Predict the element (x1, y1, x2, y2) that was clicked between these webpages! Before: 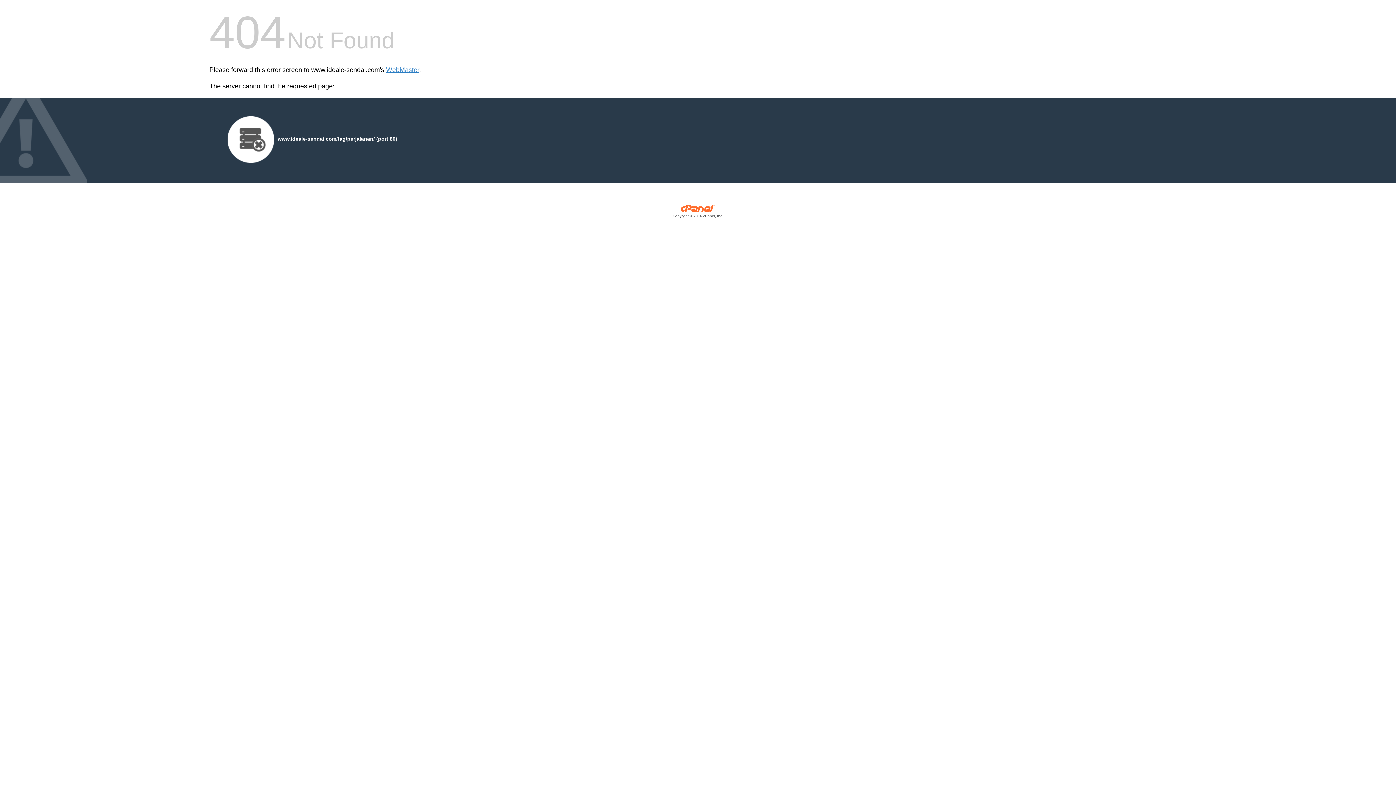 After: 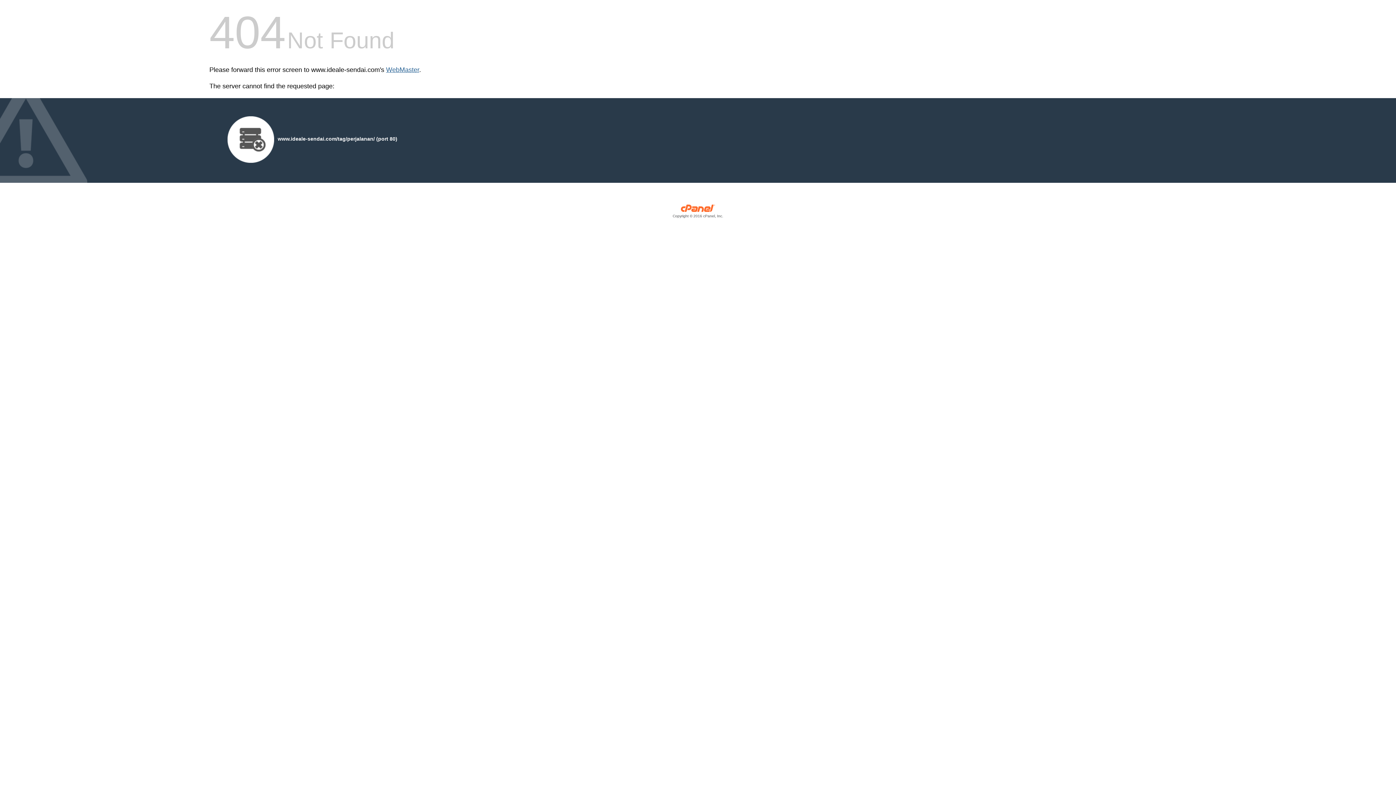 Action: bbox: (386, 66, 419, 73) label: WebMaster